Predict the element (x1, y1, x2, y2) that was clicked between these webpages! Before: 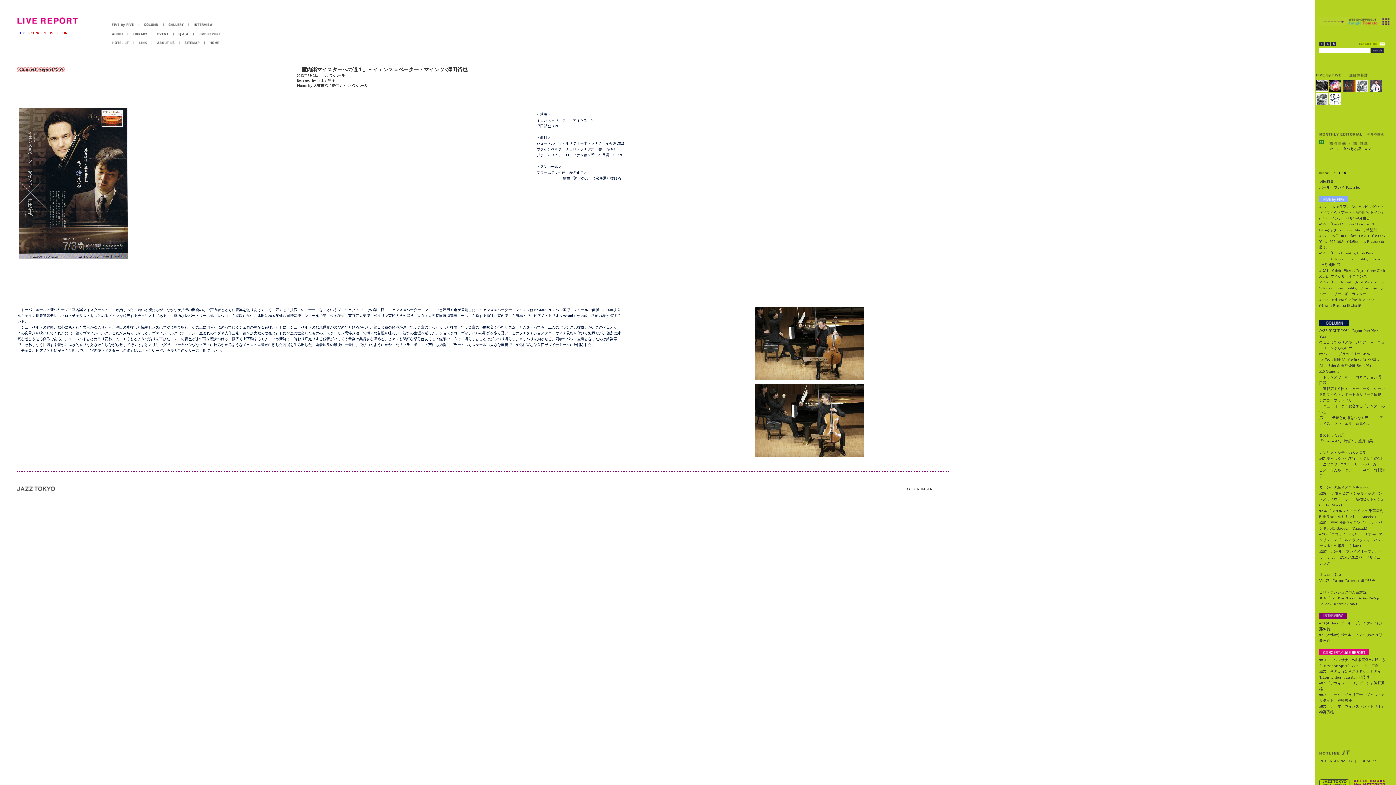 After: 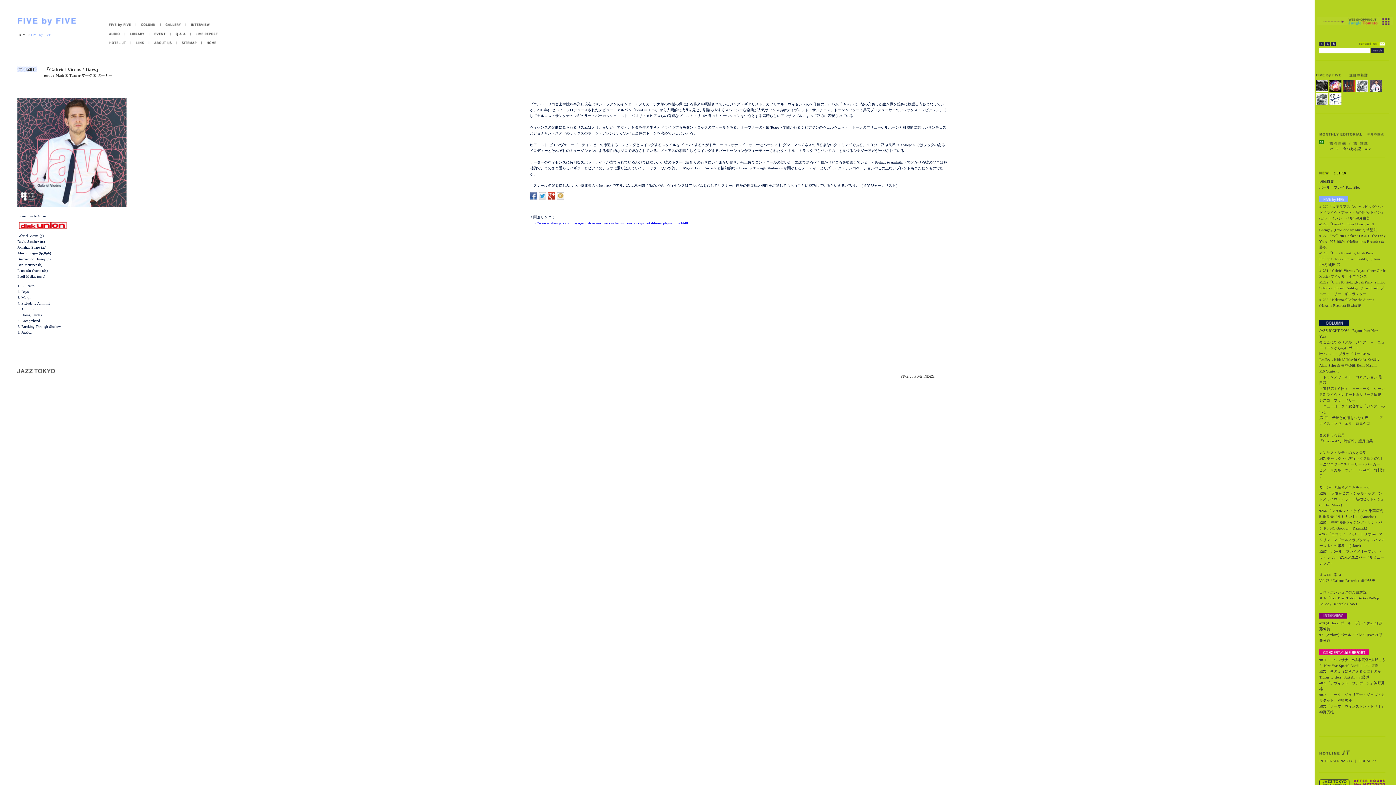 Action: bbox: (1370, 86, 1382, 92)